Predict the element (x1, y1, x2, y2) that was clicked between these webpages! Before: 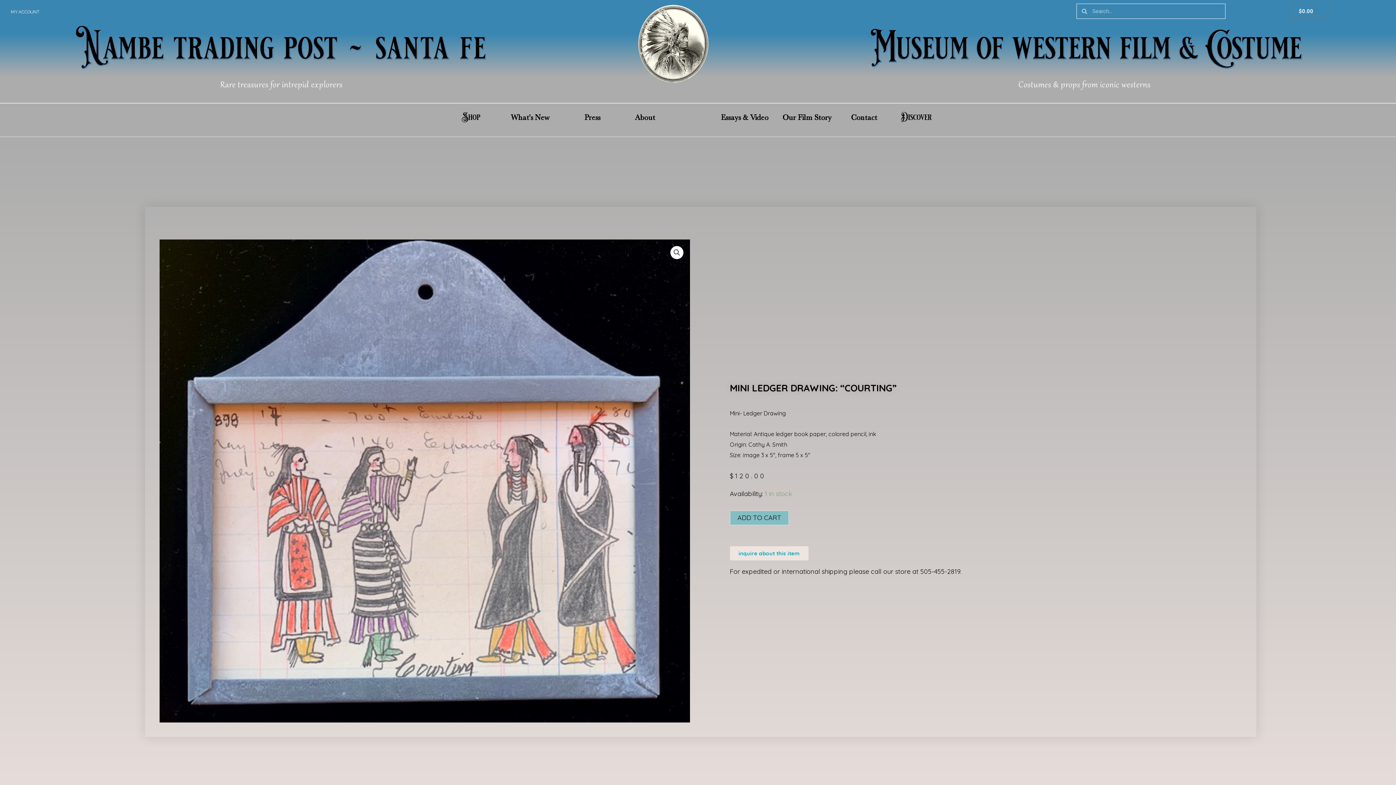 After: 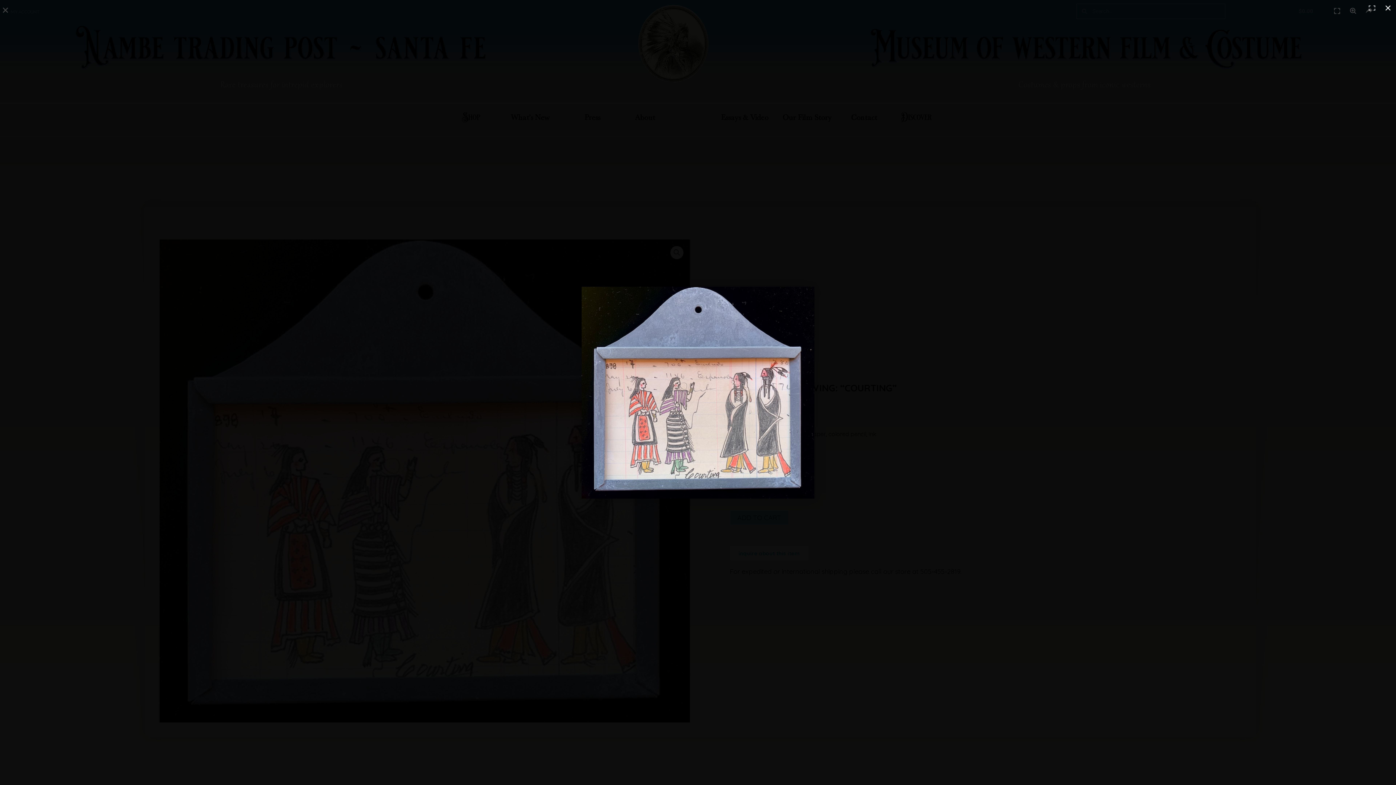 Action: bbox: (159, 239, 690, 722)